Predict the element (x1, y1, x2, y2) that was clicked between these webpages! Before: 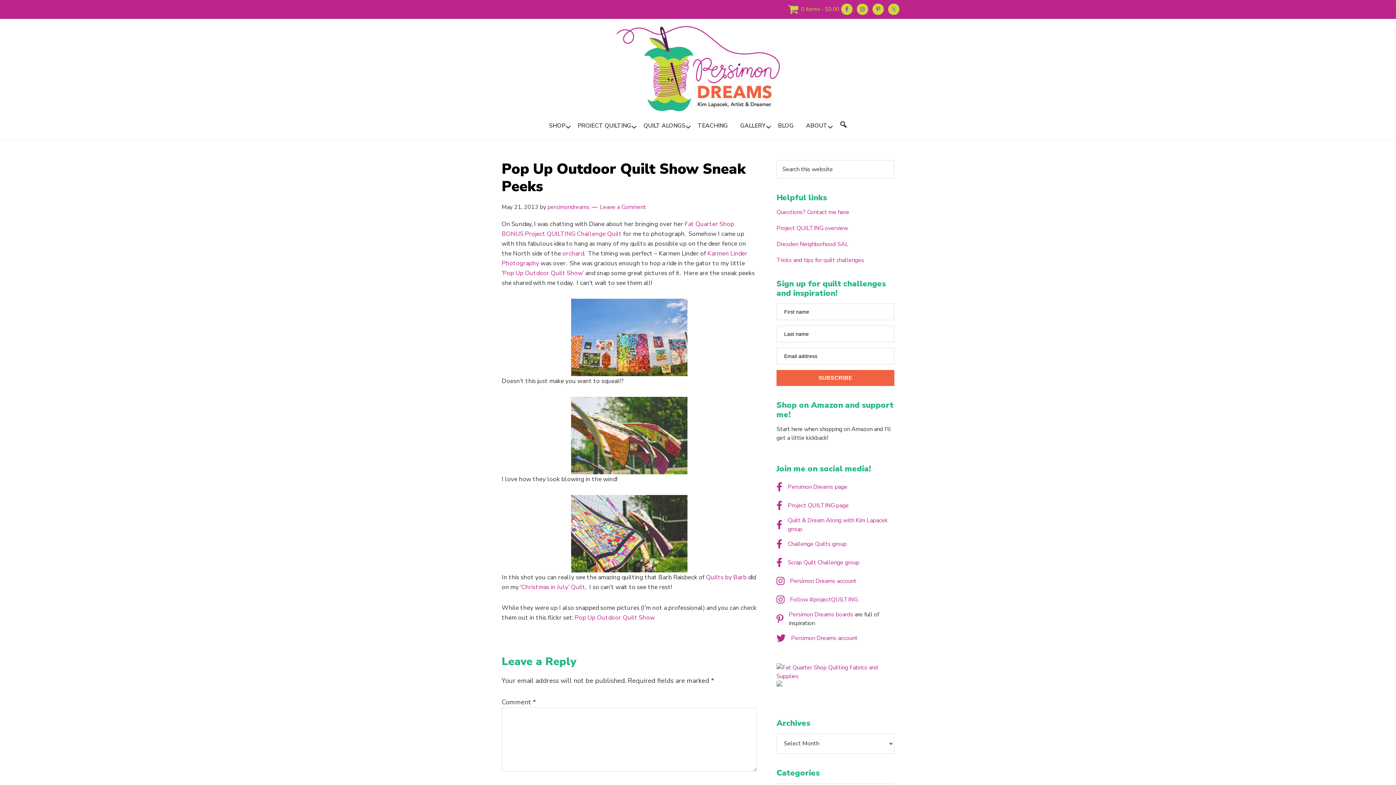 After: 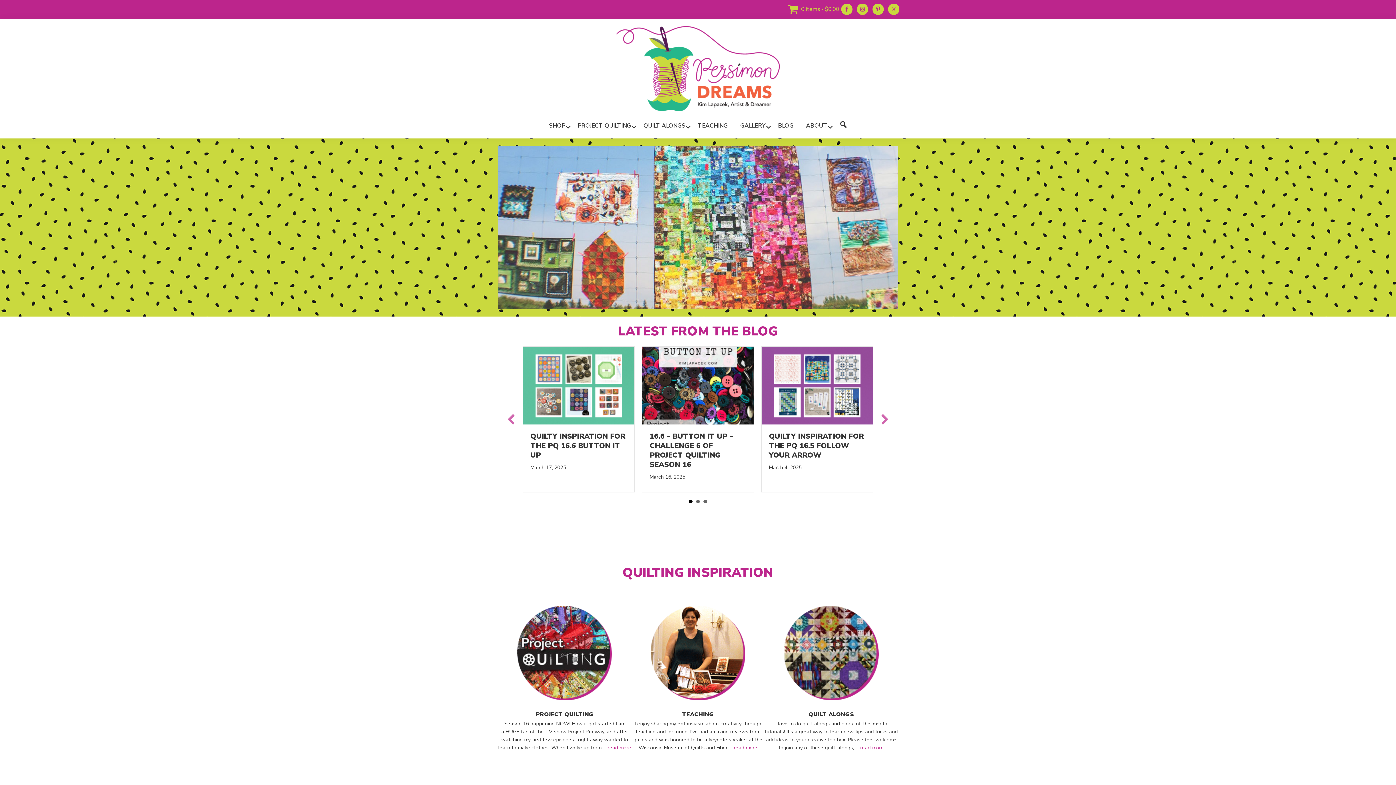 Action: bbox: (616, 26, 780, 35)